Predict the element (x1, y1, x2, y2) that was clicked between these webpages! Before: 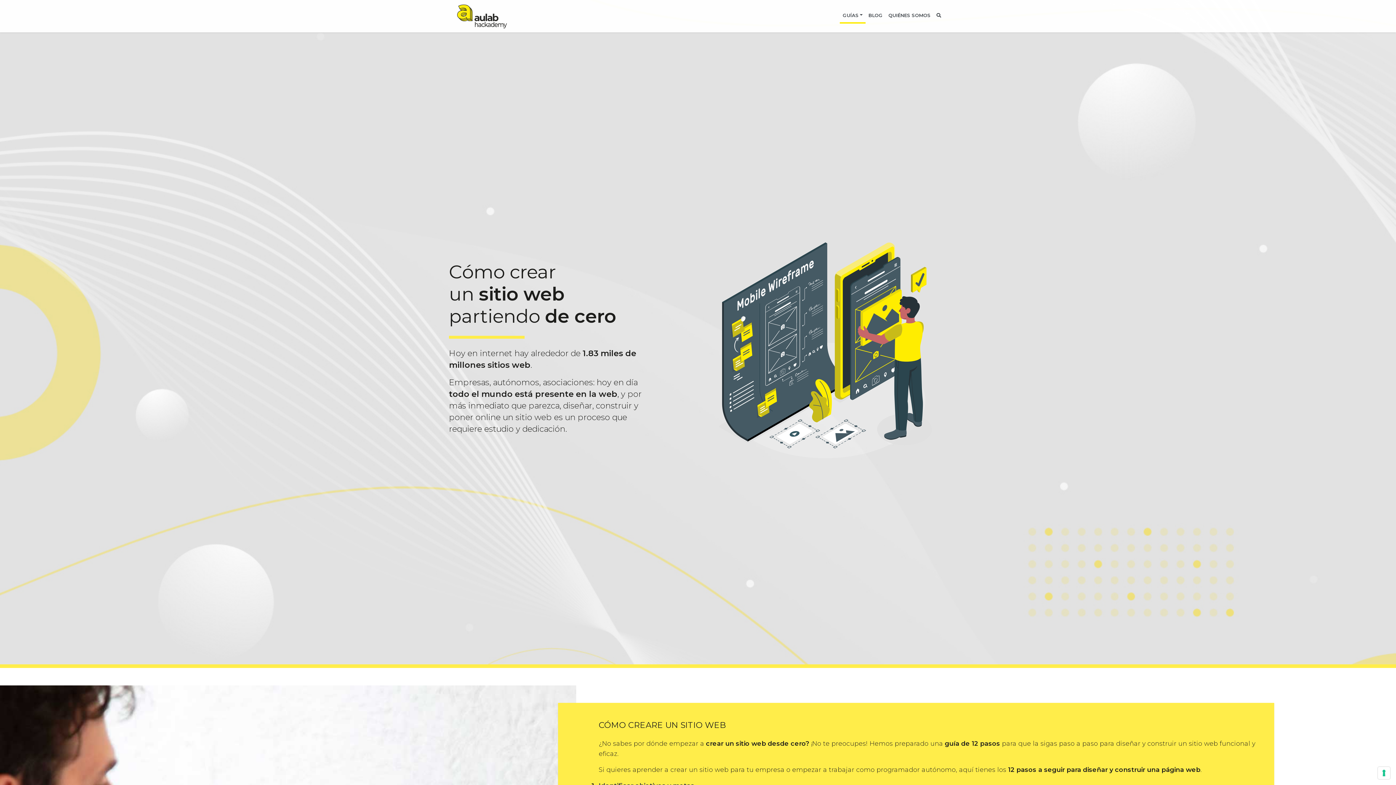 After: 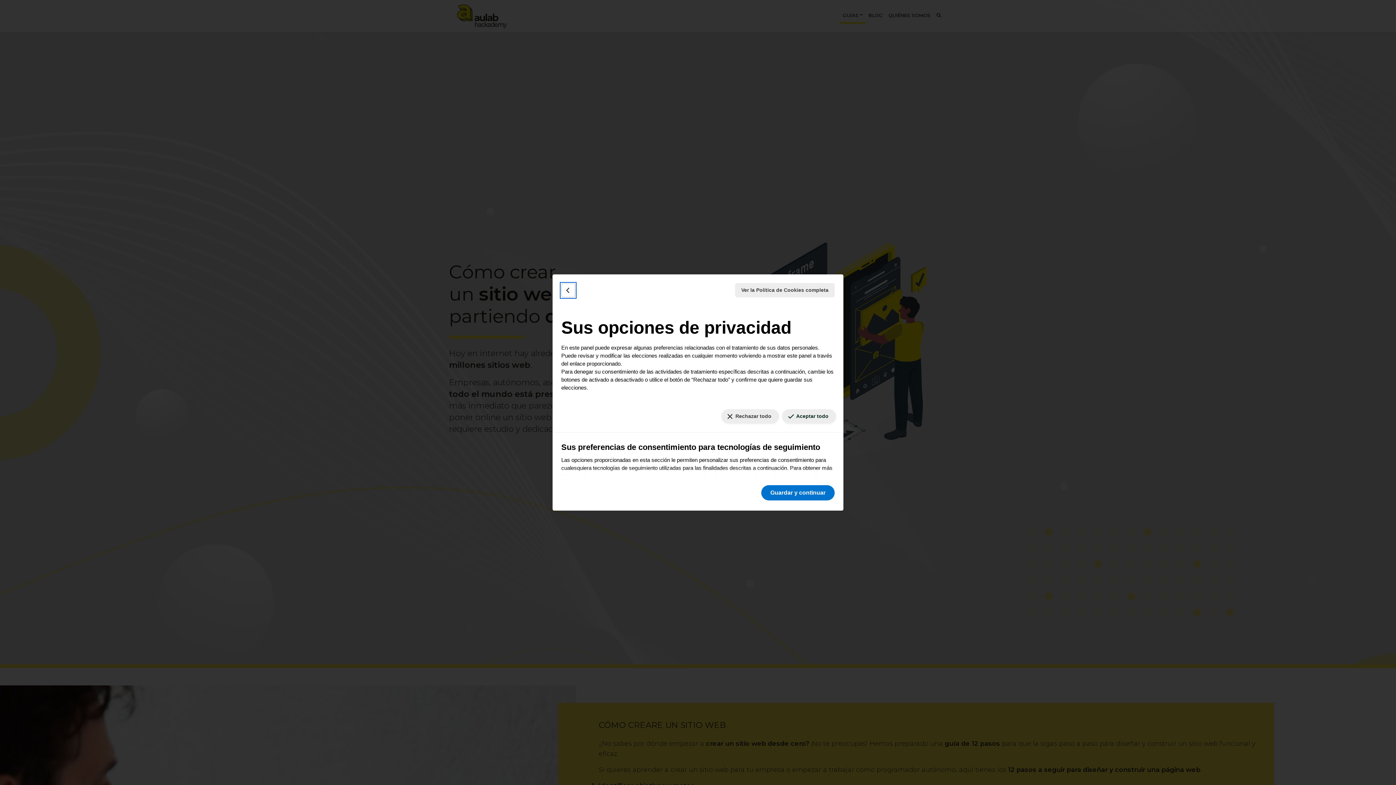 Action: bbox: (1378, 767, 1390, 779) label: Sus preferencias de consentimiento para tecnologías de seguimiento